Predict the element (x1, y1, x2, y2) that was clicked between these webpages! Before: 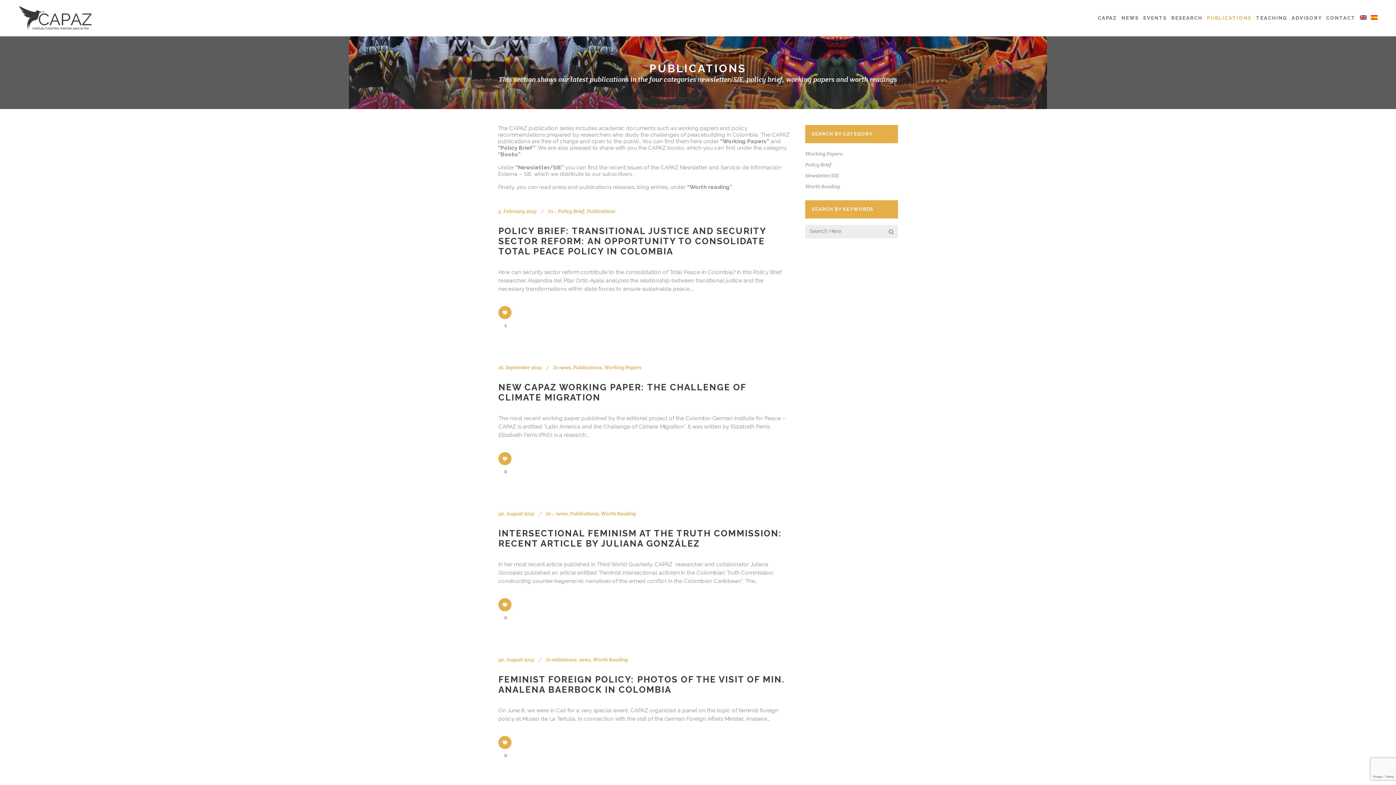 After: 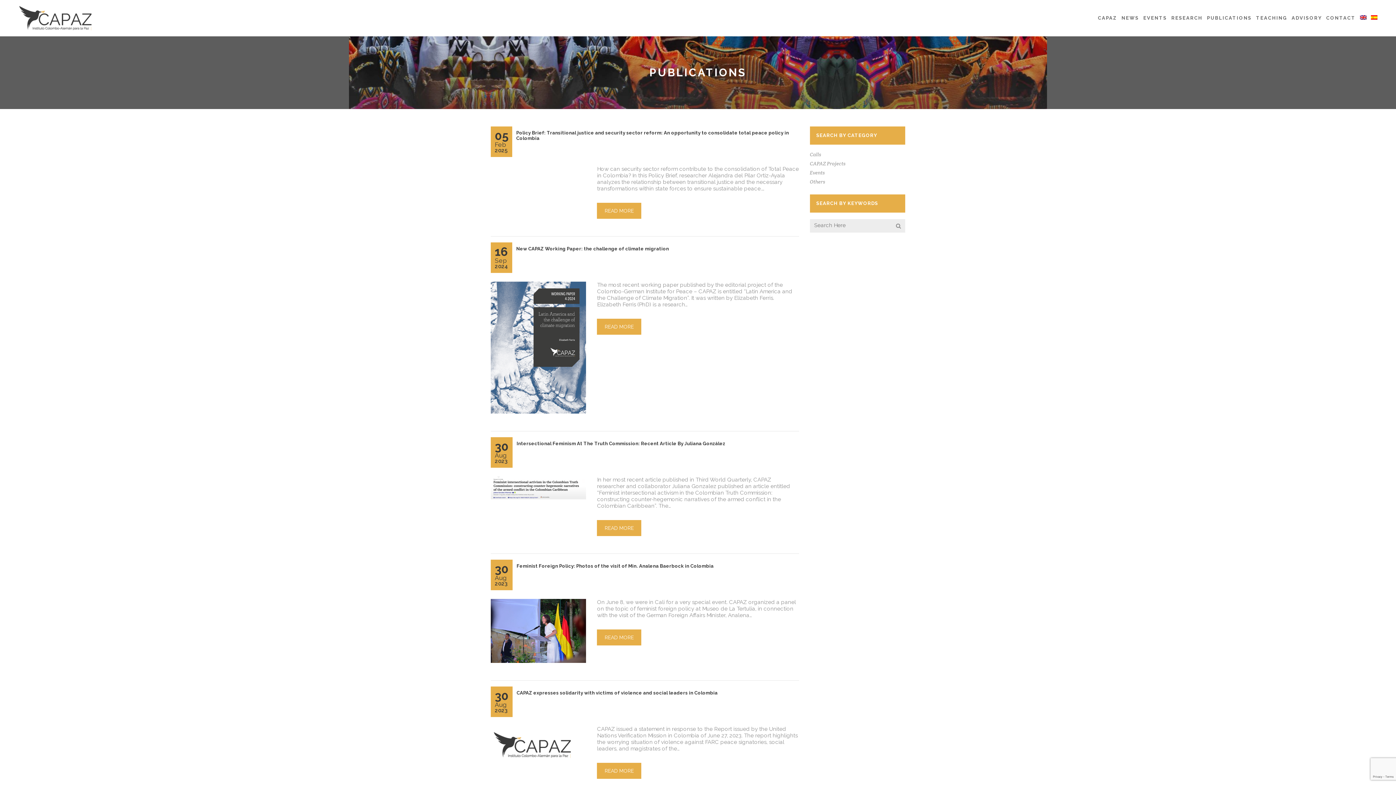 Action: bbox: (570, 510, 598, 517) label: Publications